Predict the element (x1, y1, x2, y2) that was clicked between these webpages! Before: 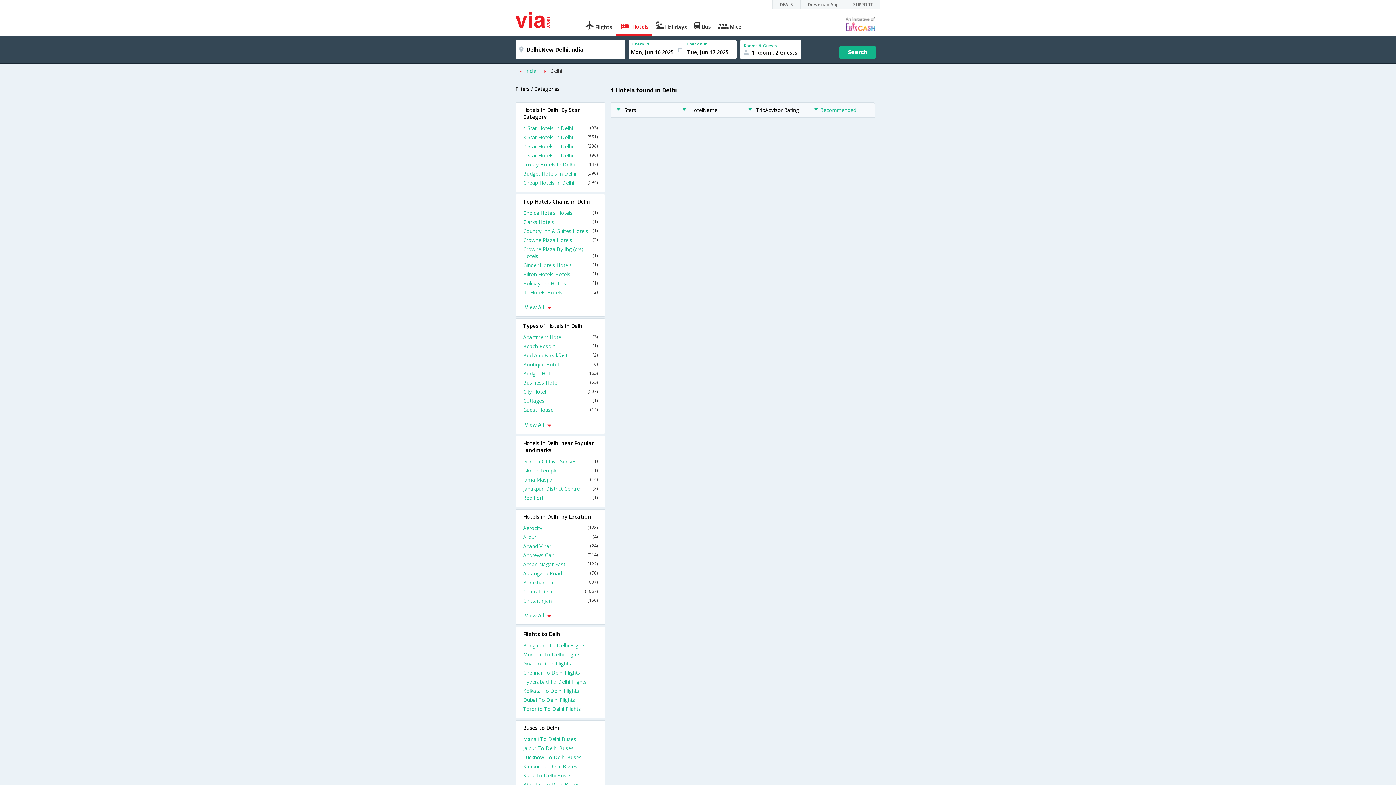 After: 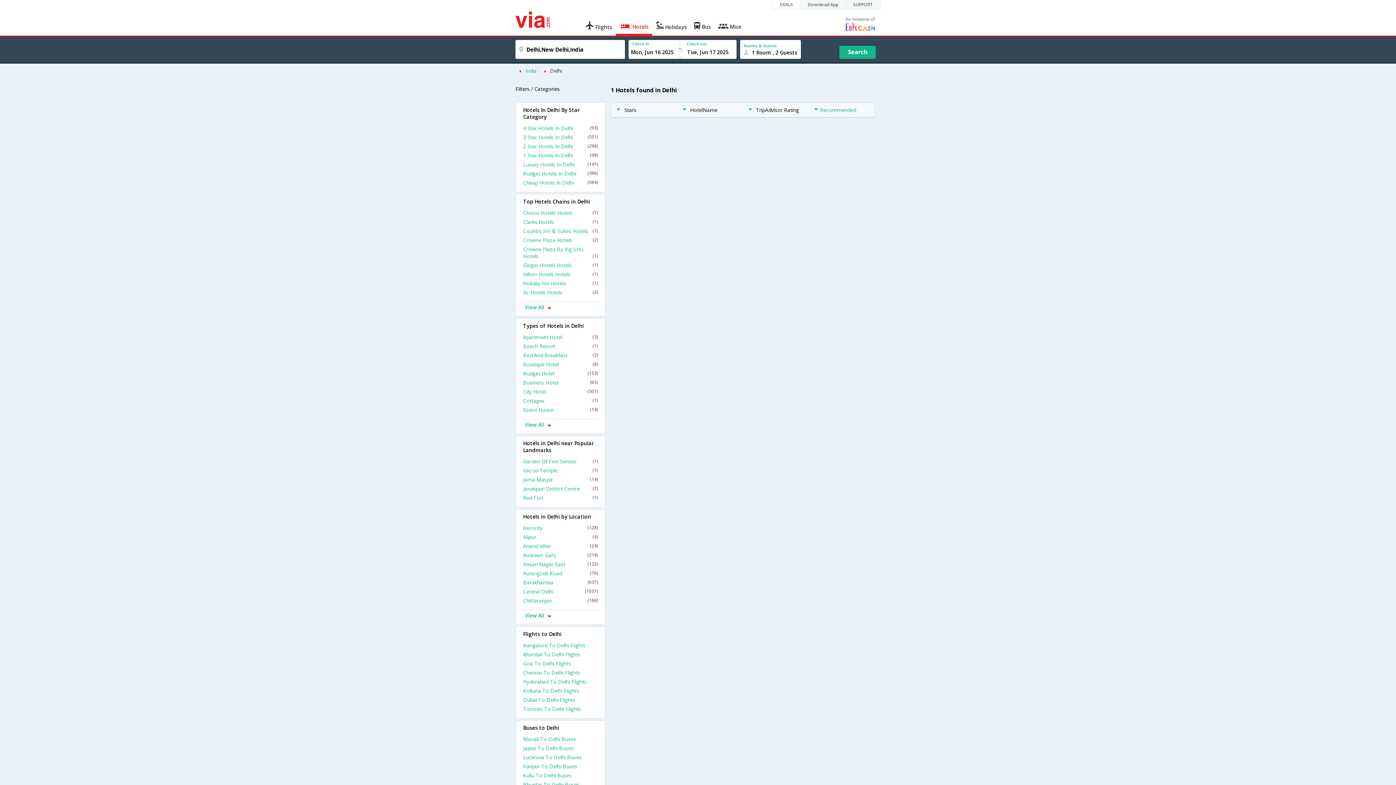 Action: bbox: (780, 0, 800, 9) label: DEALS